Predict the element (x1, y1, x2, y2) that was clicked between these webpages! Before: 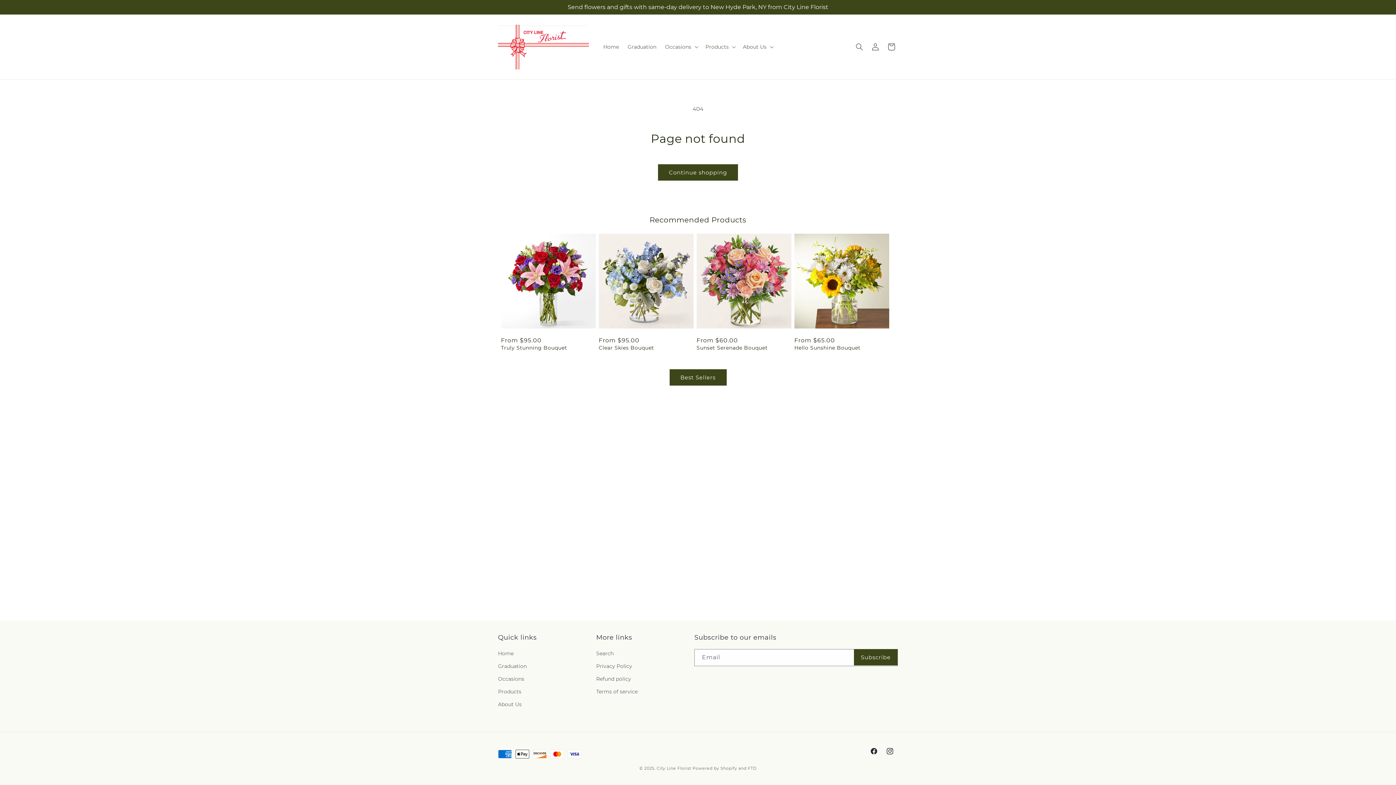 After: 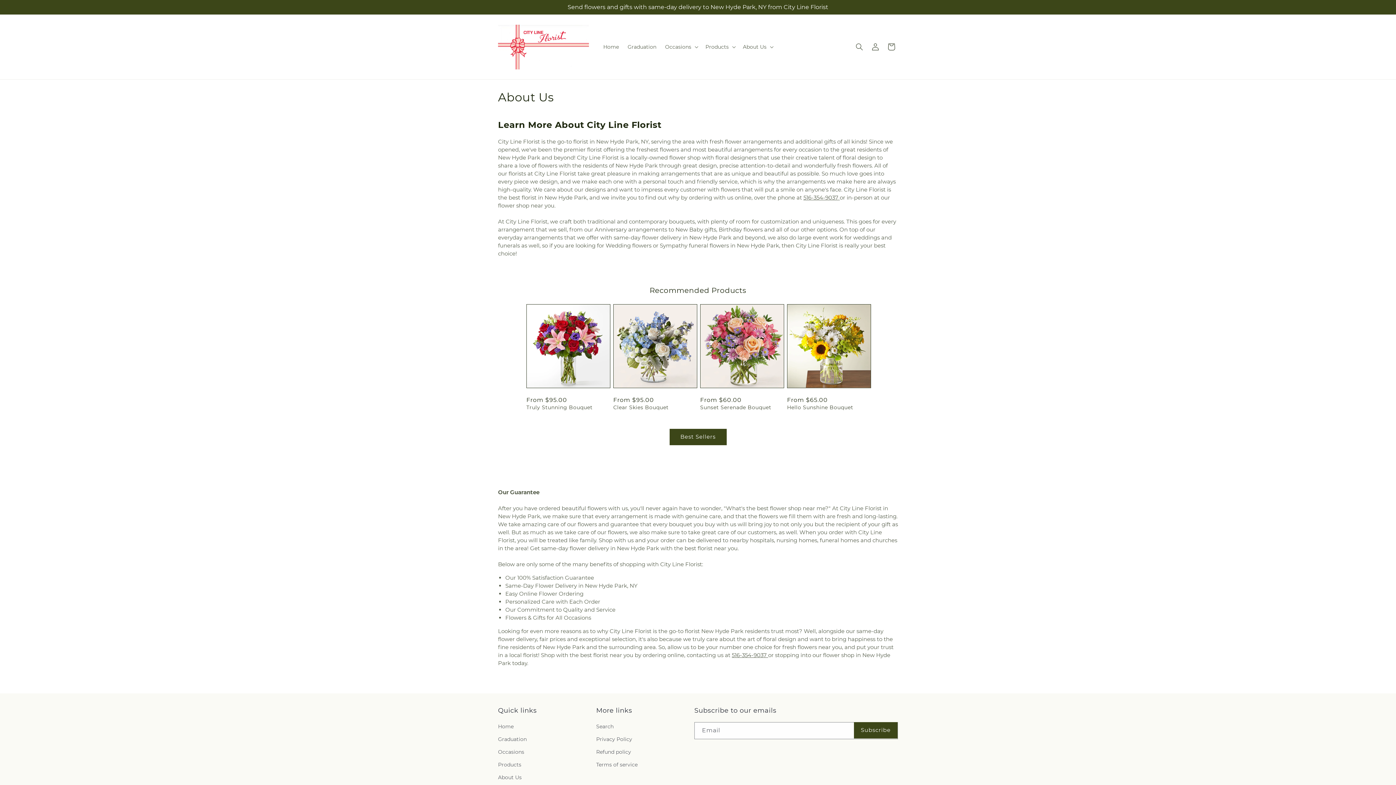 Action: bbox: (498, 698, 521, 711) label: About Us